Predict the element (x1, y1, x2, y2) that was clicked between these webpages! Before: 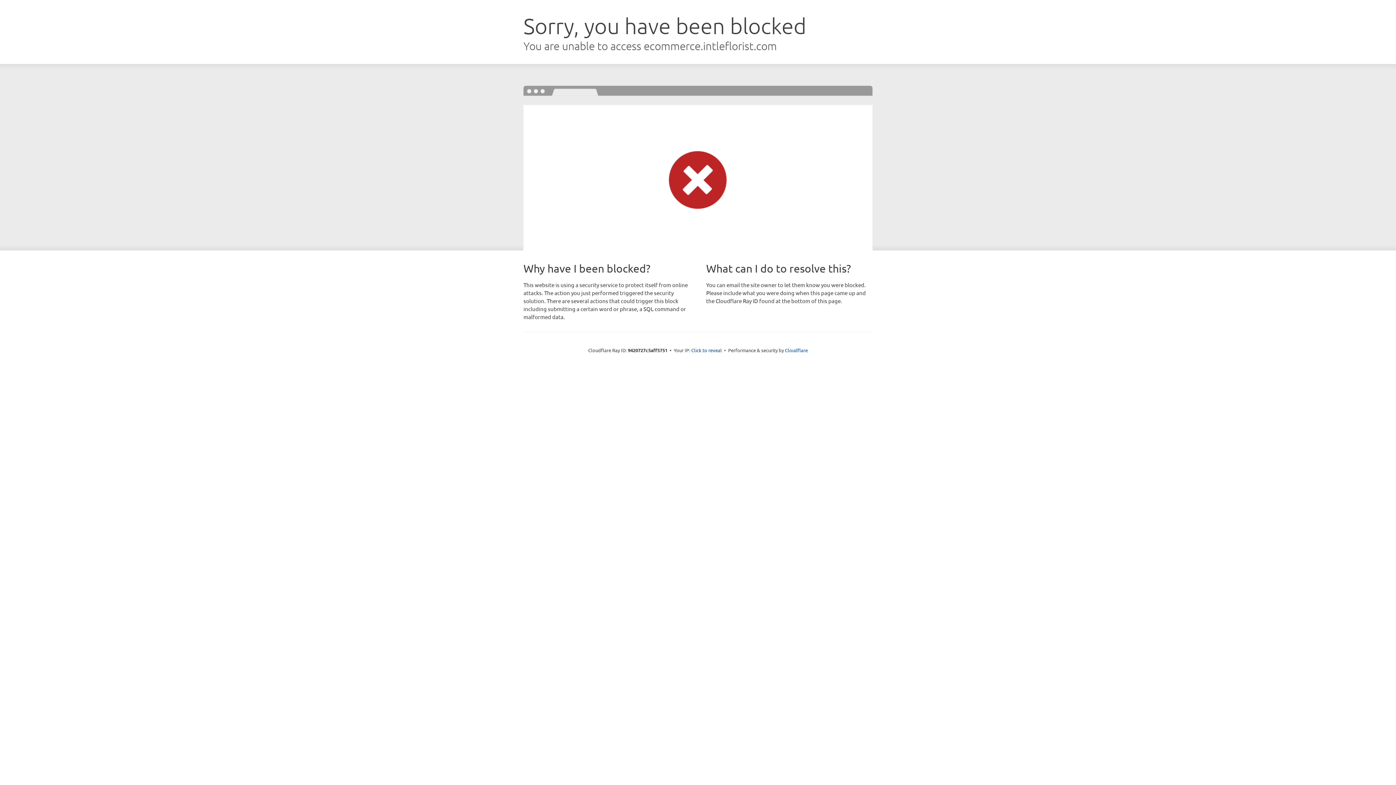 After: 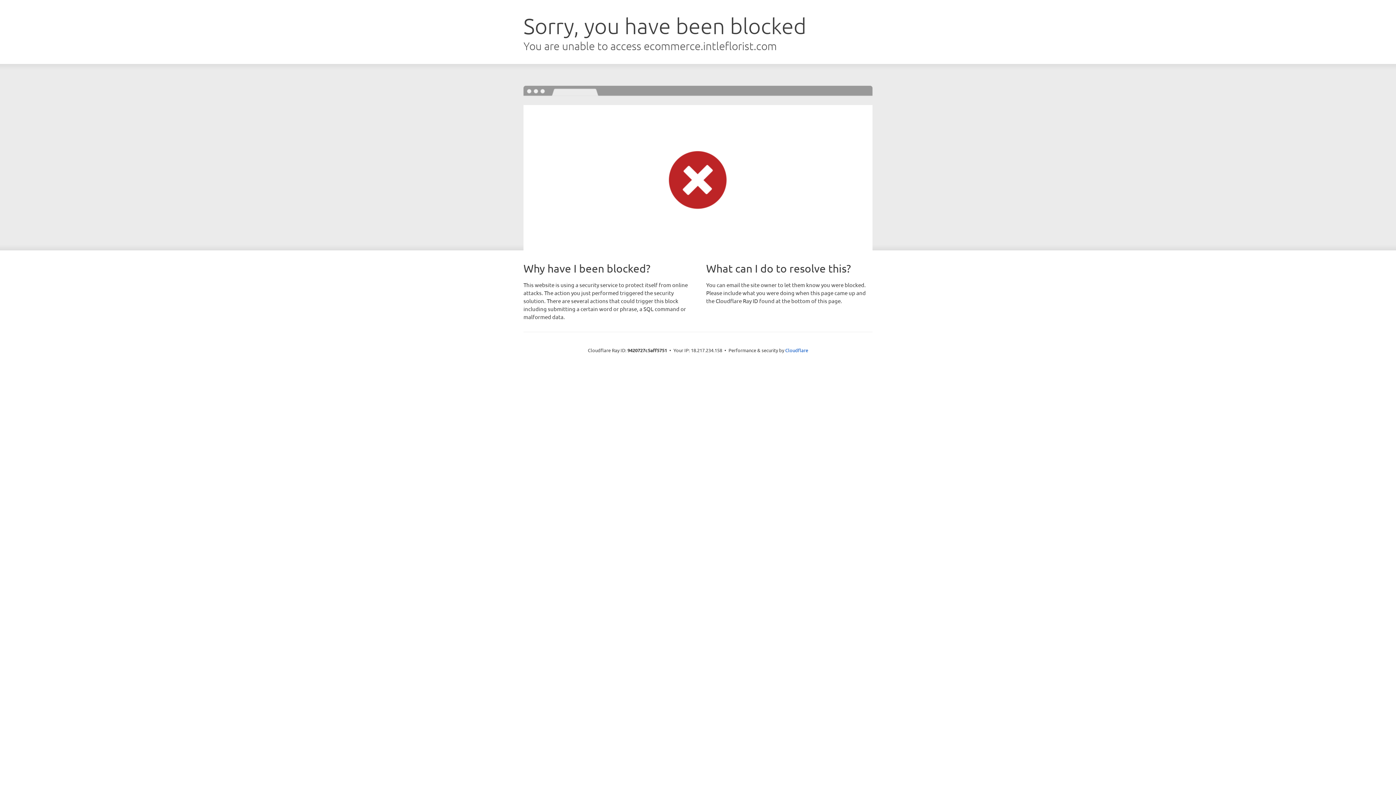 Action: bbox: (691, 346, 722, 353) label: Click to reveal